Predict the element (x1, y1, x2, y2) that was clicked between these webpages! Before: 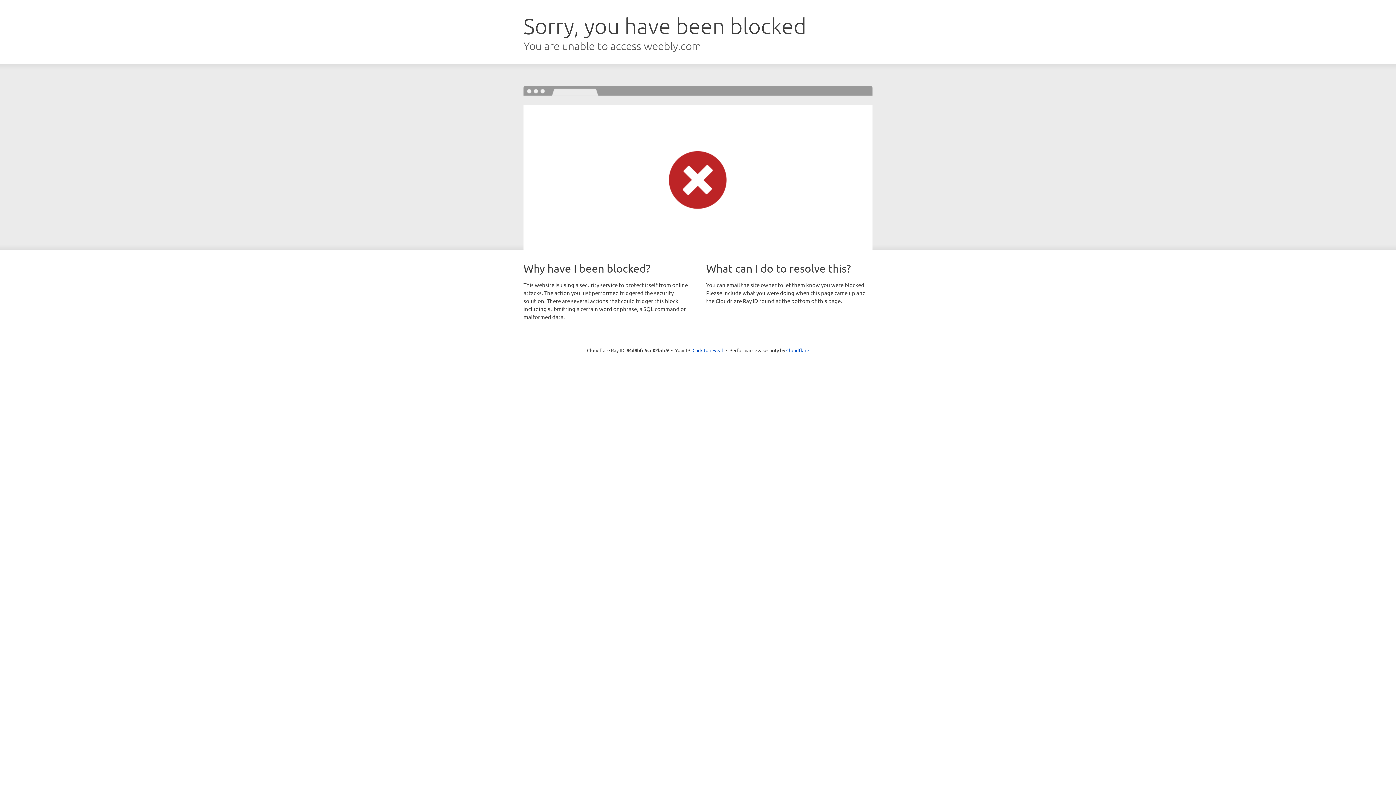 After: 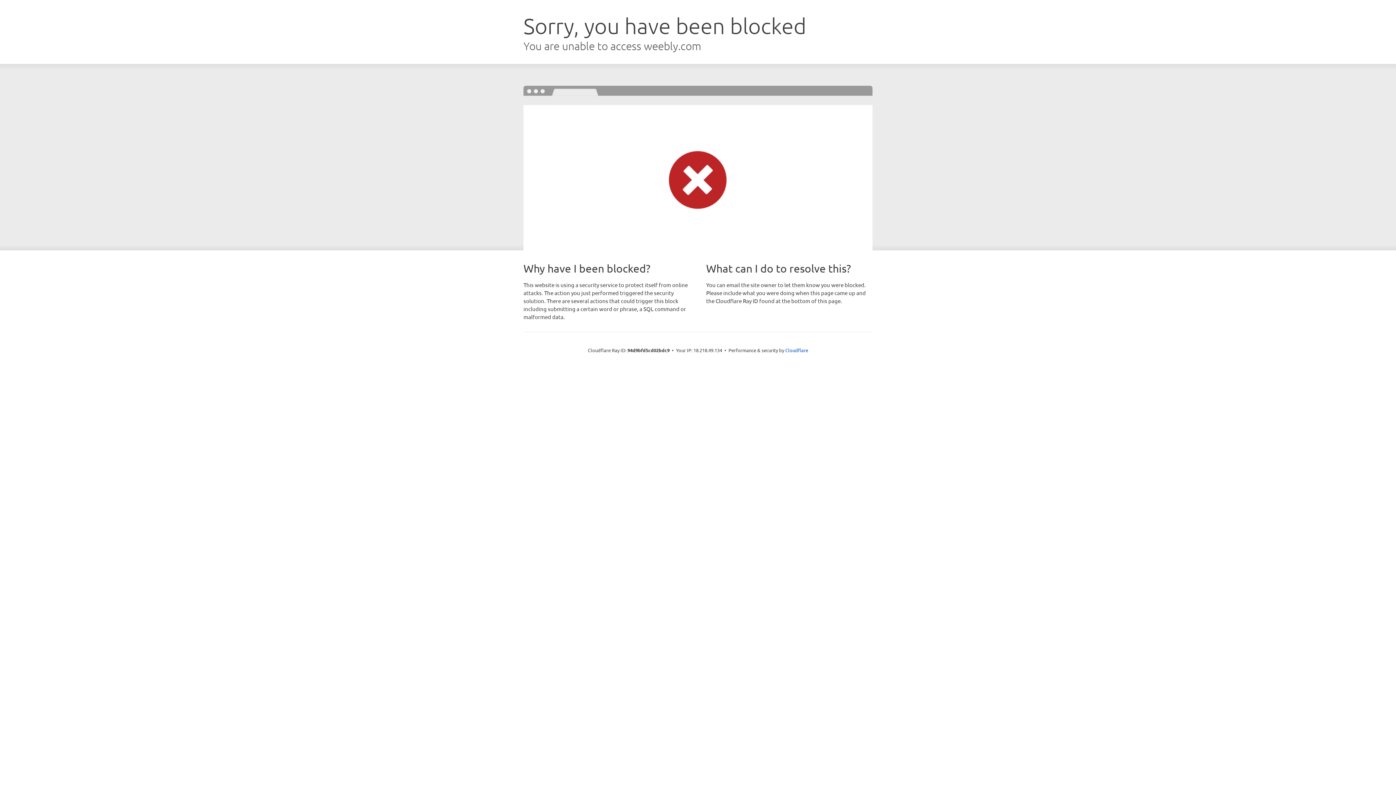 Action: bbox: (692, 346, 723, 353) label: Click to reveal